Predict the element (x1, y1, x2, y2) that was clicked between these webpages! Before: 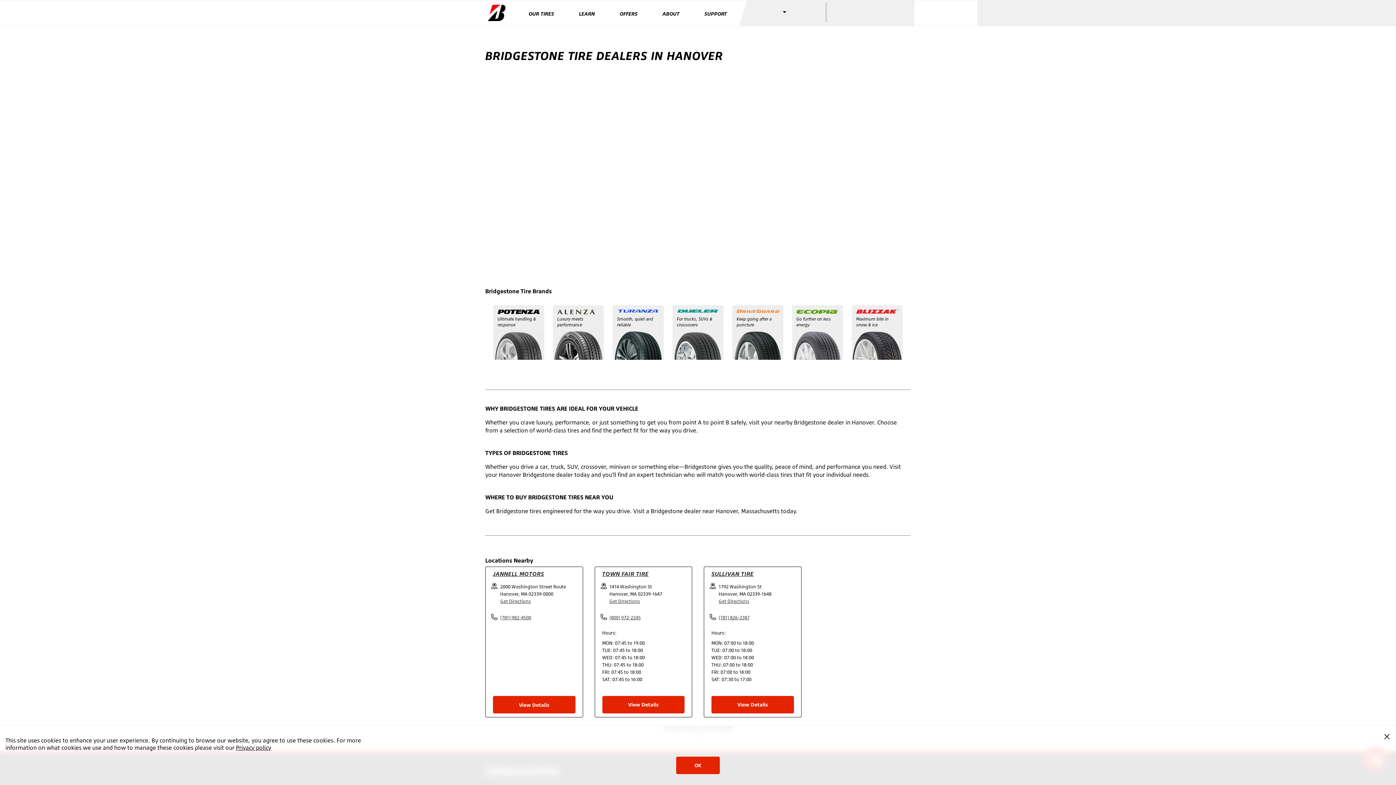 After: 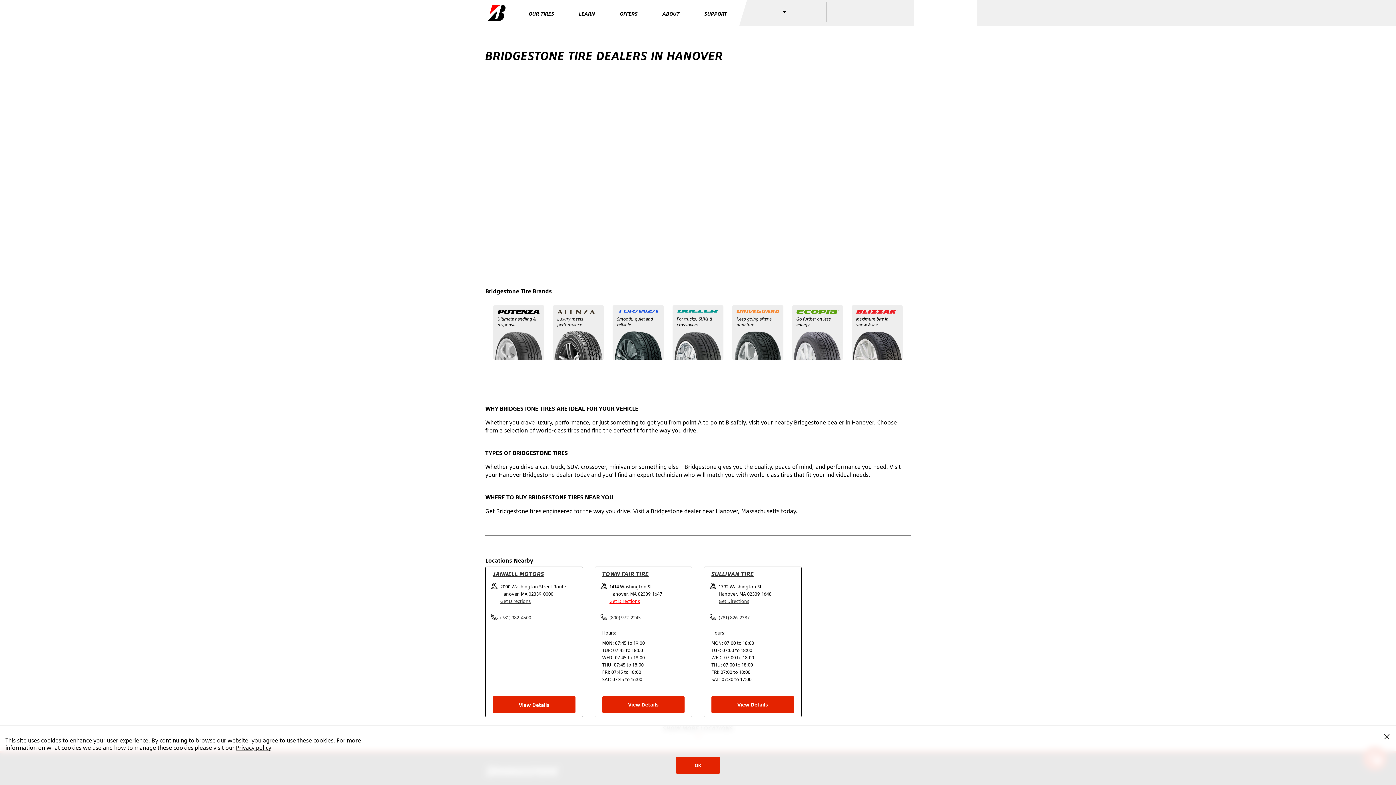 Action: bbox: (609, 598, 640, 604) label: Get Directions